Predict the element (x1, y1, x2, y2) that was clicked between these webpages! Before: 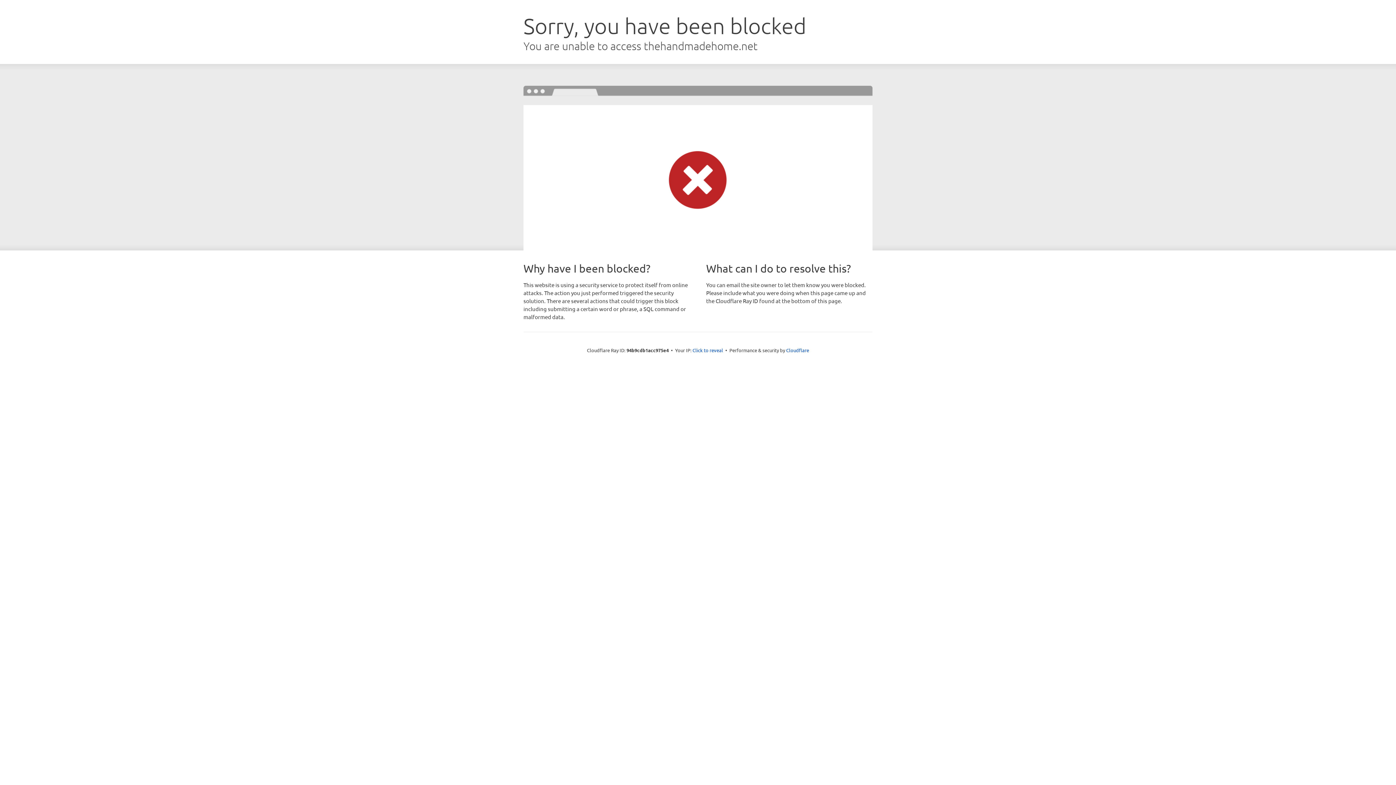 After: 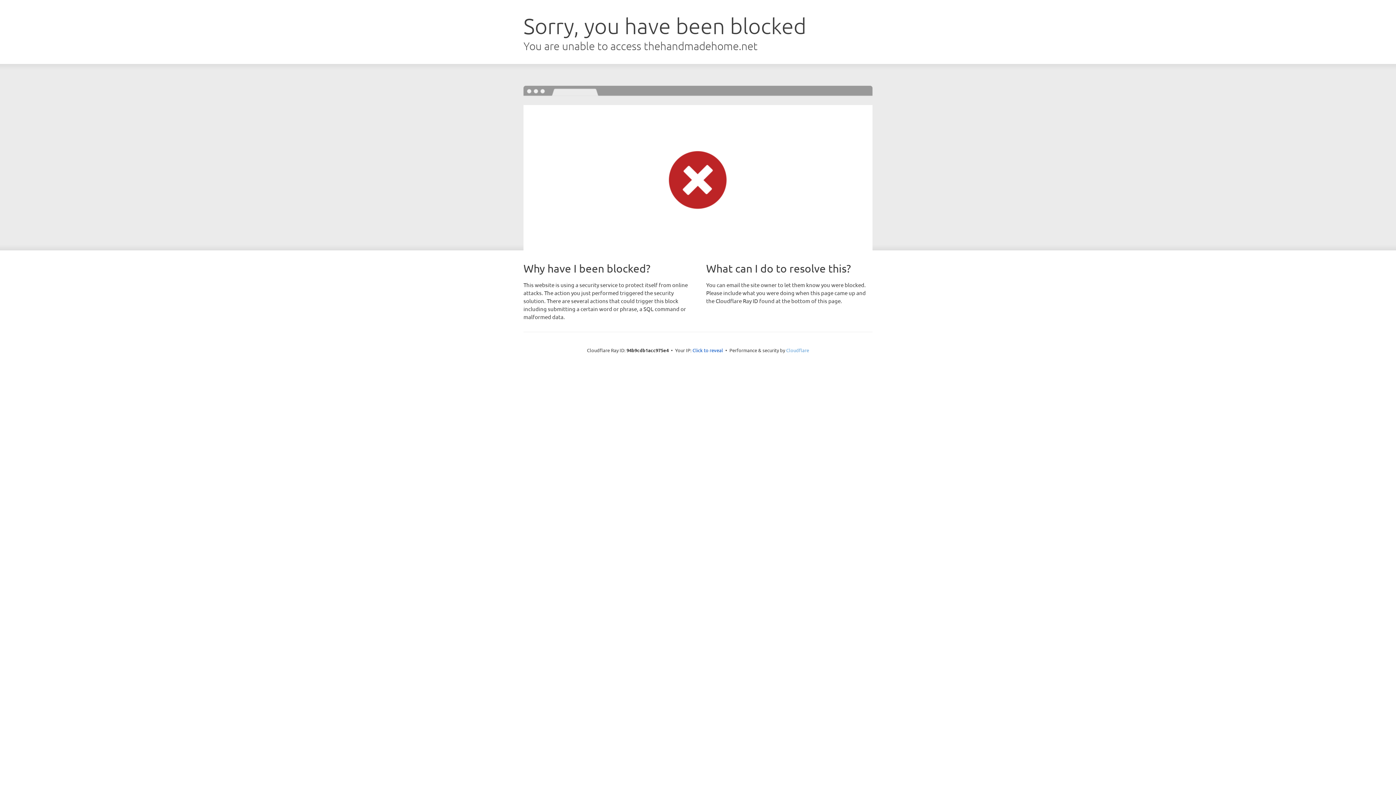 Action: bbox: (786, 347, 809, 353) label: Cloudflare